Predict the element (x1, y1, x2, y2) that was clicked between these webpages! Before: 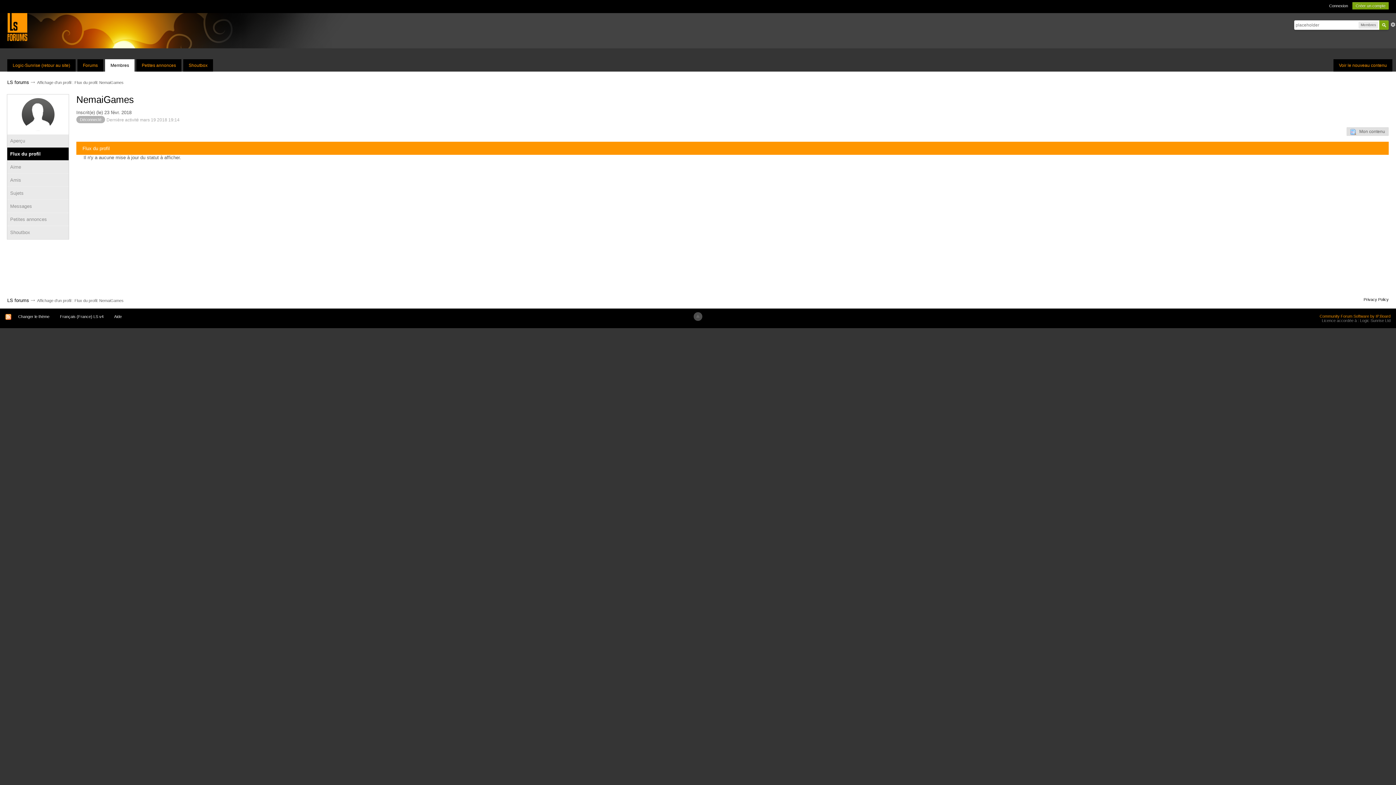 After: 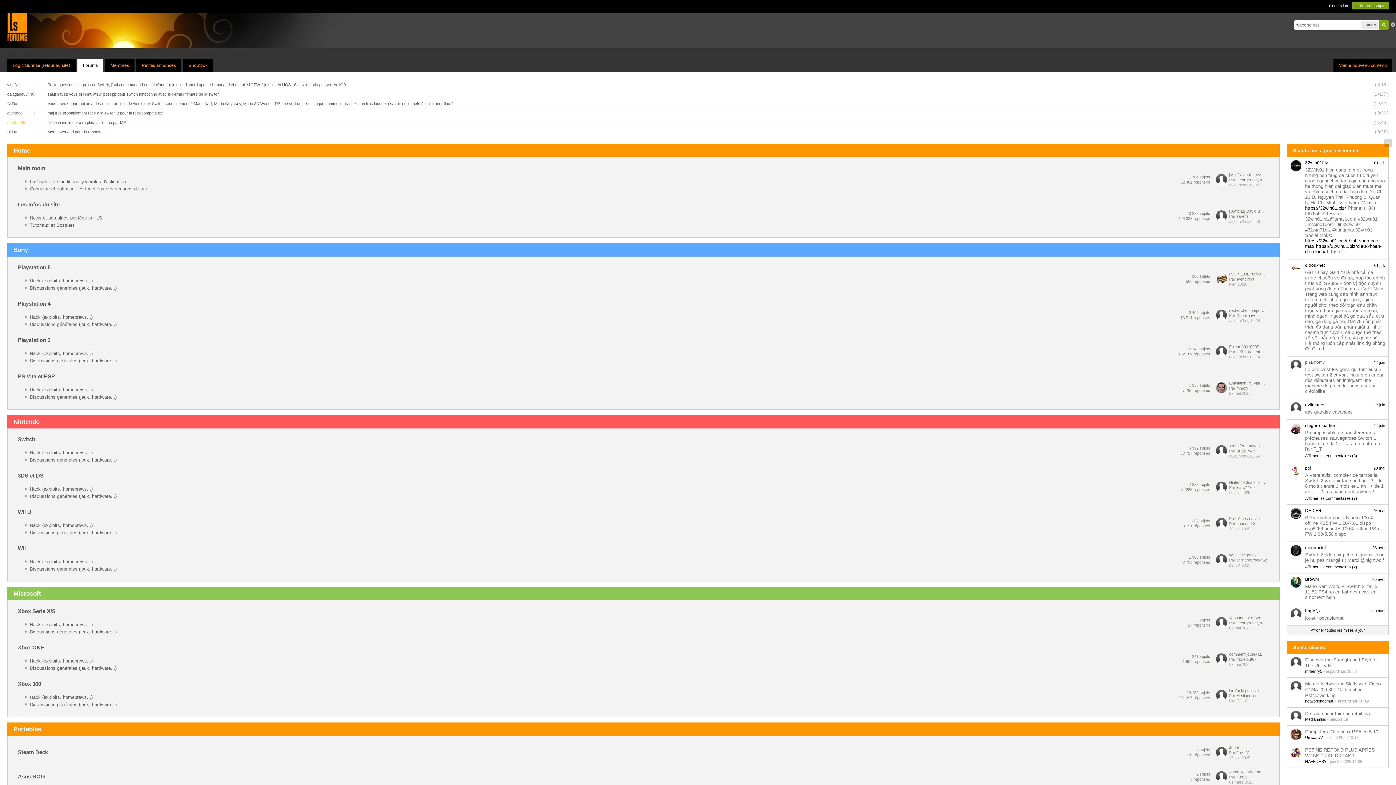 Action: label: LS forums bbox: (7, 78, 29, 86)